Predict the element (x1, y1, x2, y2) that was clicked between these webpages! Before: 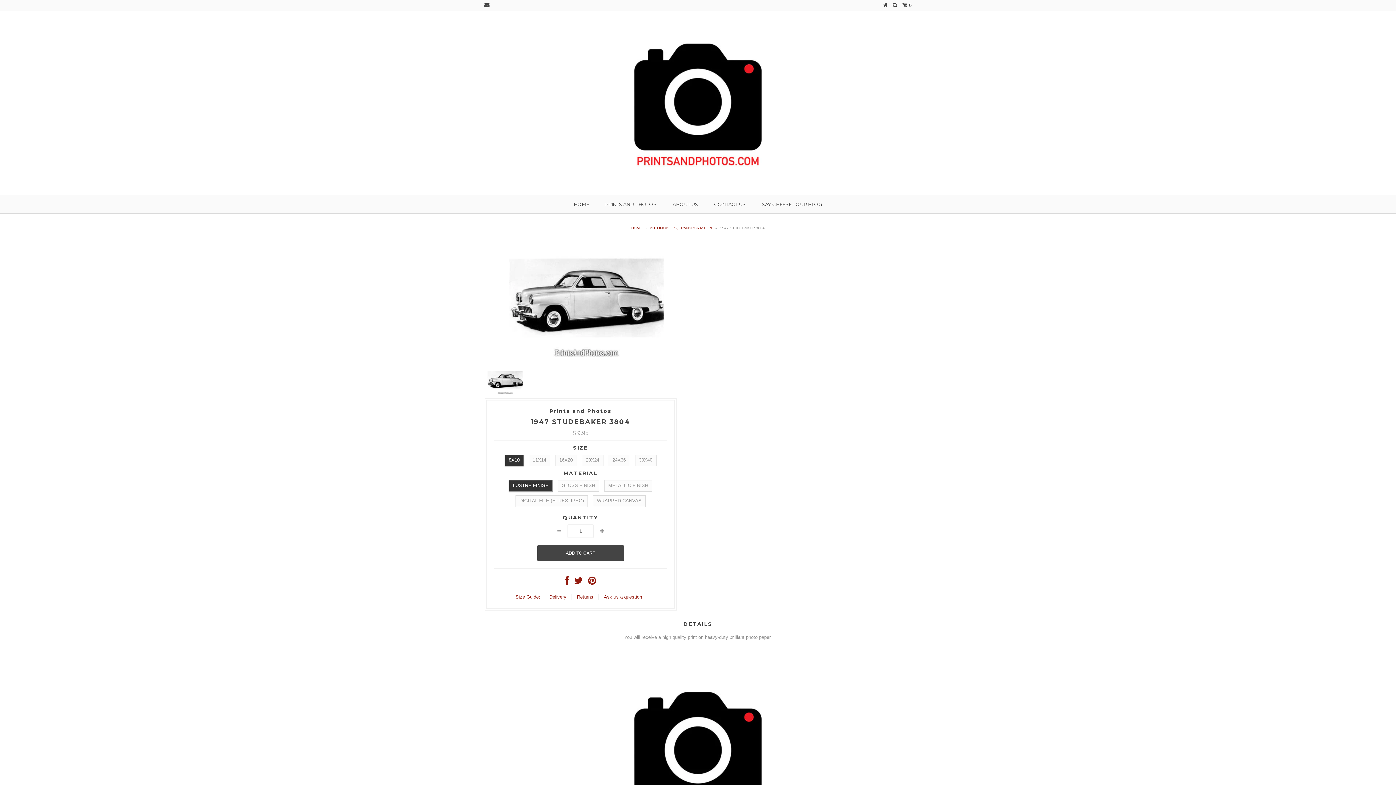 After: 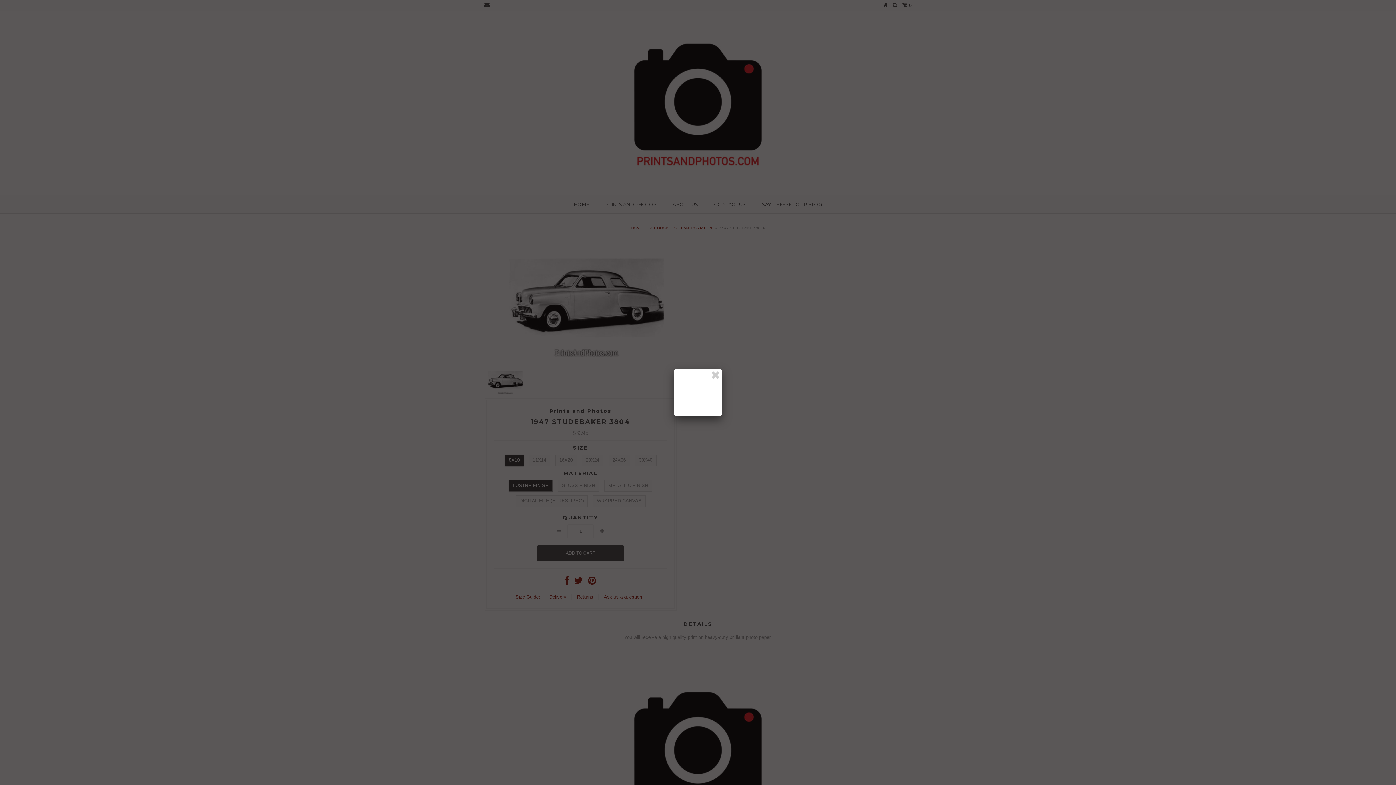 Action: label: Delivery: bbox: (549, 594, 568, 600)